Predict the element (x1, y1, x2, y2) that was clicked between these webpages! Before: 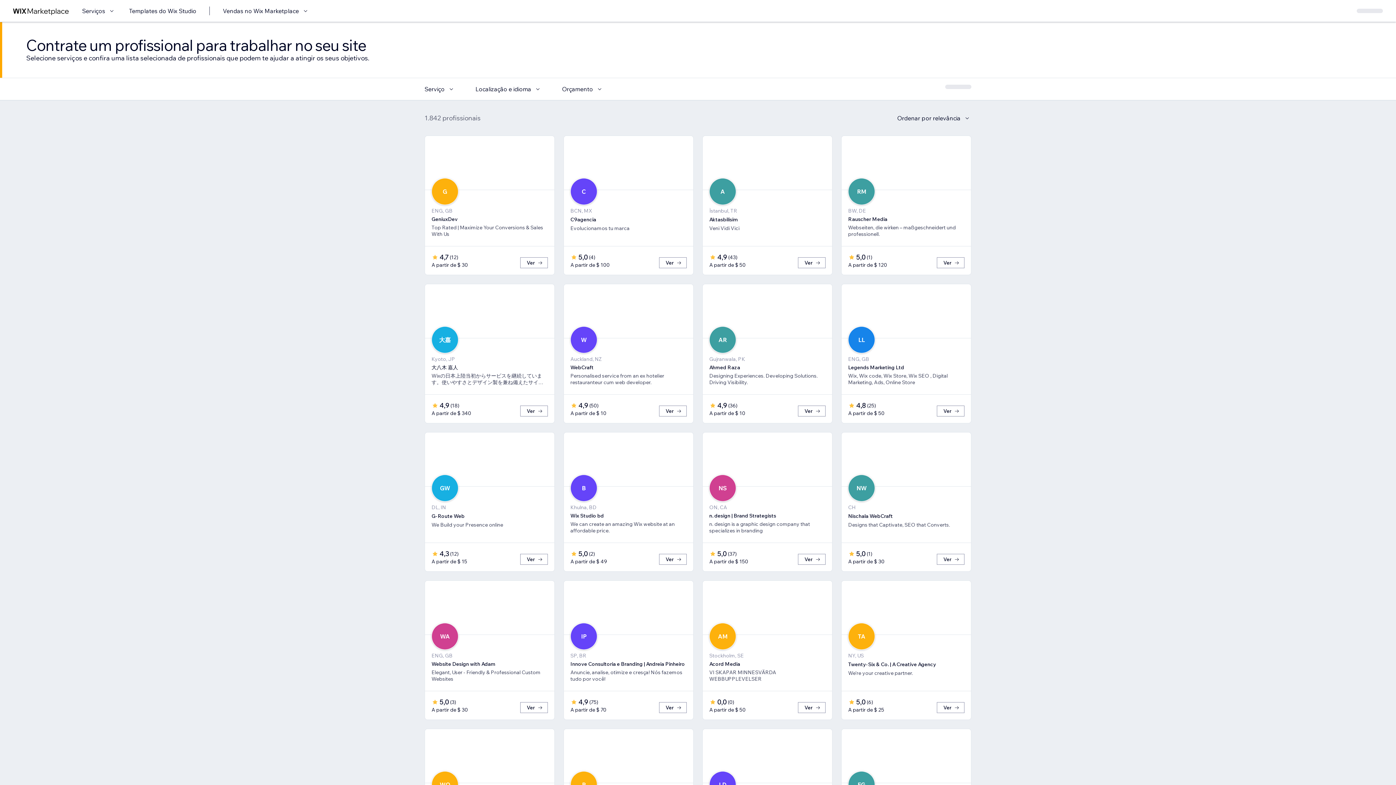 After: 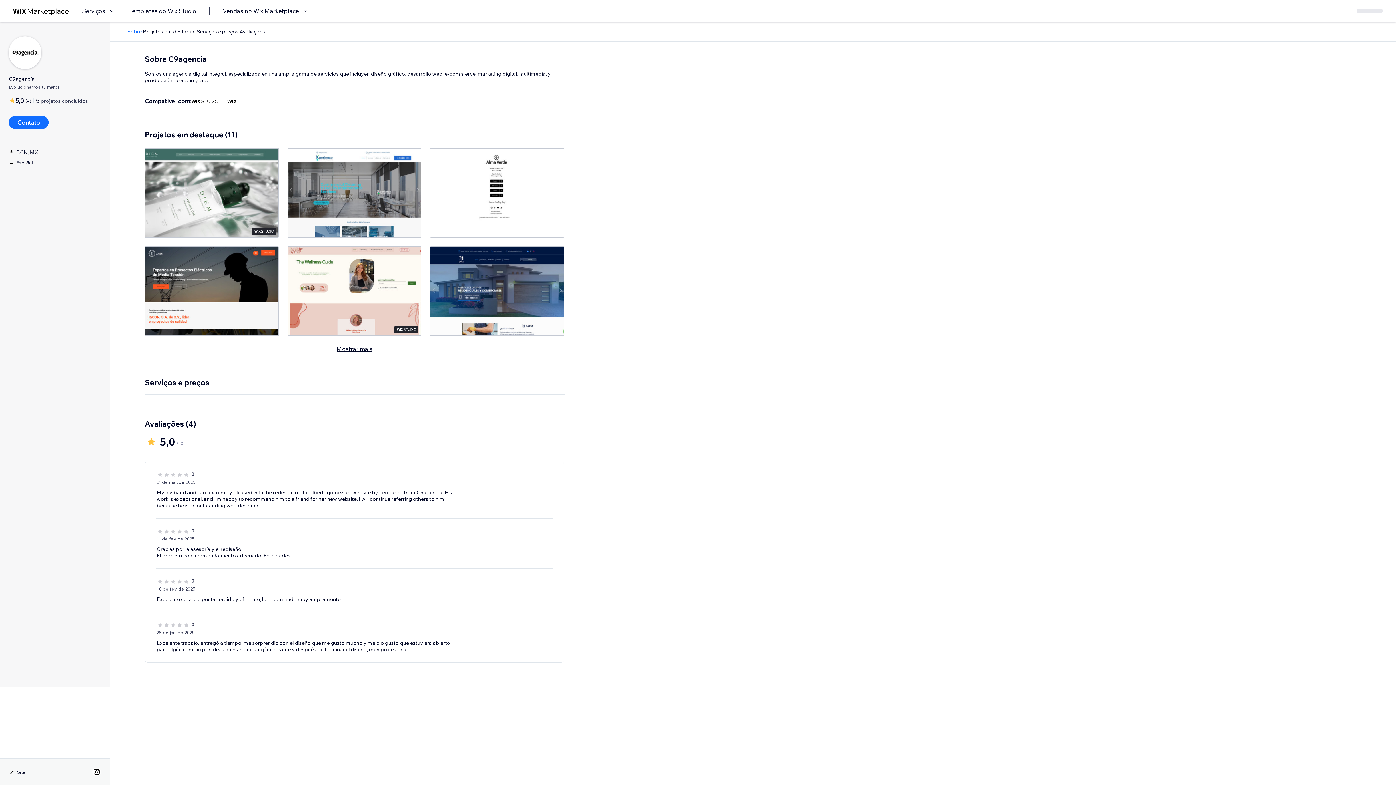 Action: label: Ver bbox: (659, 257, 686, 268)